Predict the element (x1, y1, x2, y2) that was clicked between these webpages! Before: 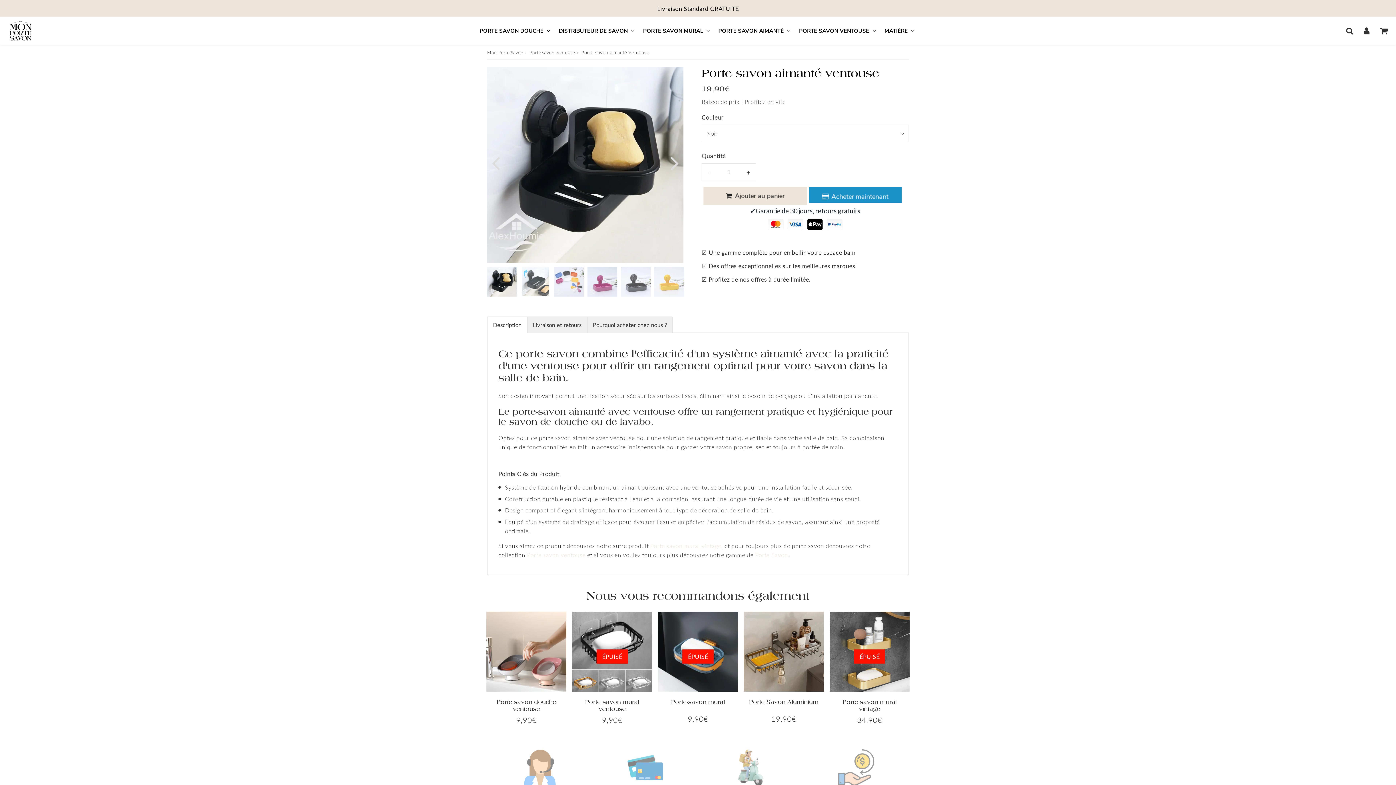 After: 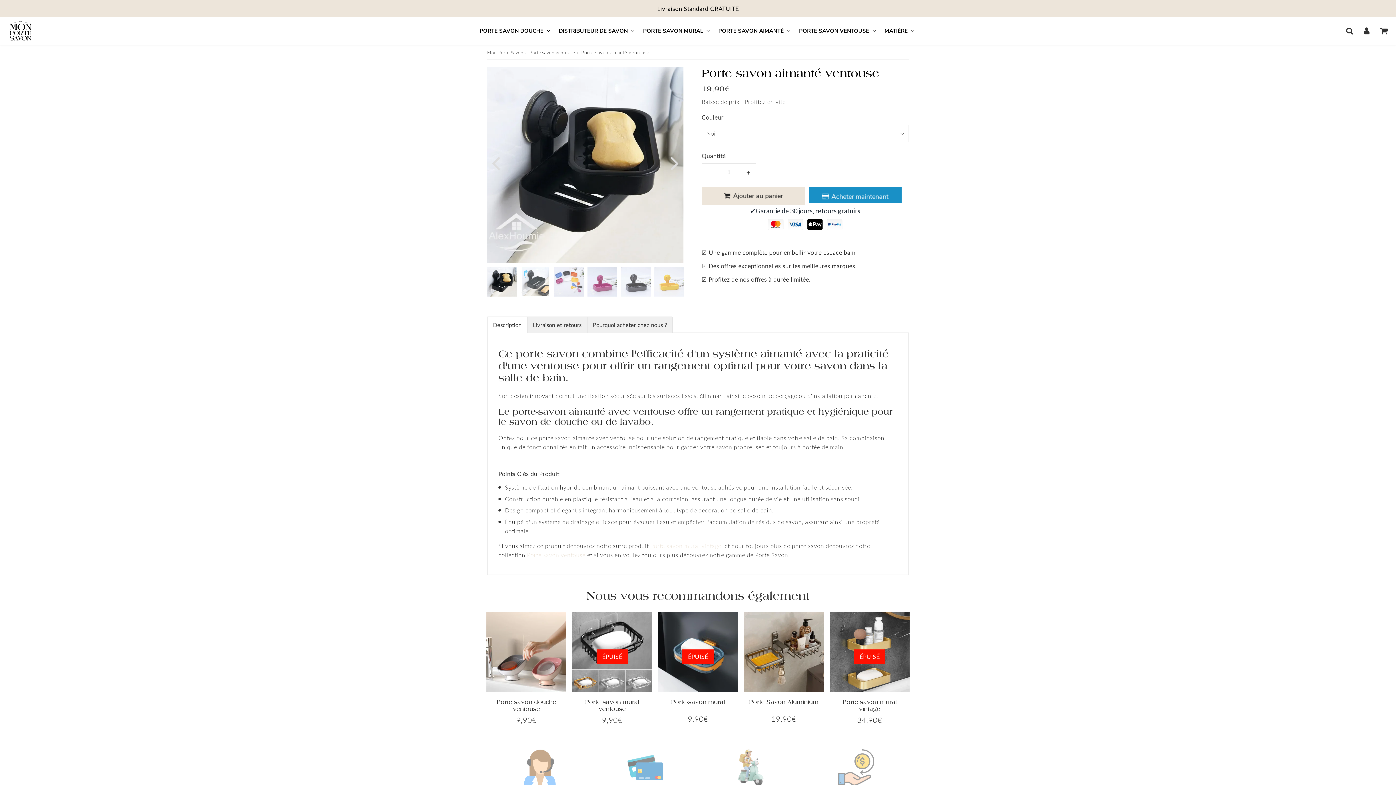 Action: label: Porte Savon bbox: (755, 551, 788, 558)